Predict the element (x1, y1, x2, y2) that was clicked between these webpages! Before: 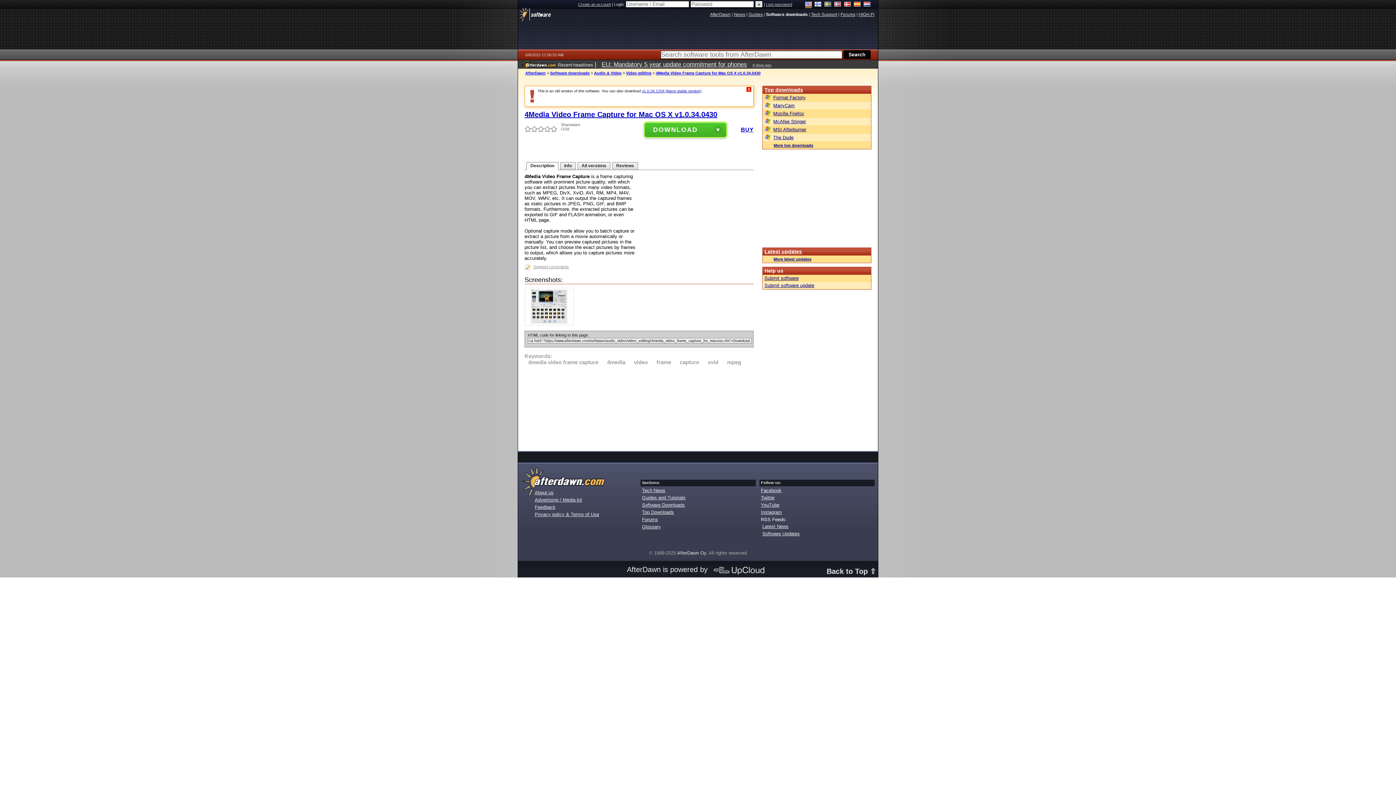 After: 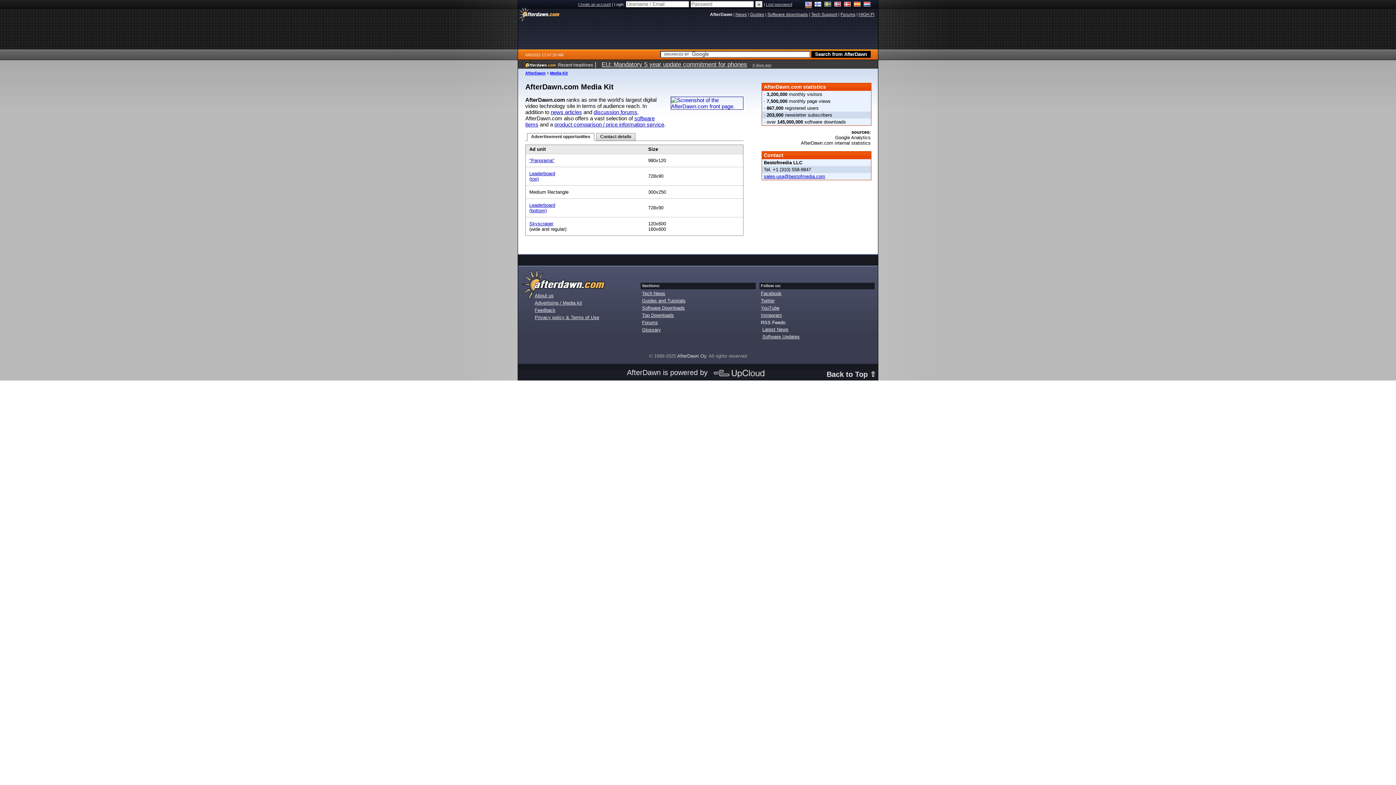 Action: label: Advertising / Media kit bbox: (534, 497, 582, 502)